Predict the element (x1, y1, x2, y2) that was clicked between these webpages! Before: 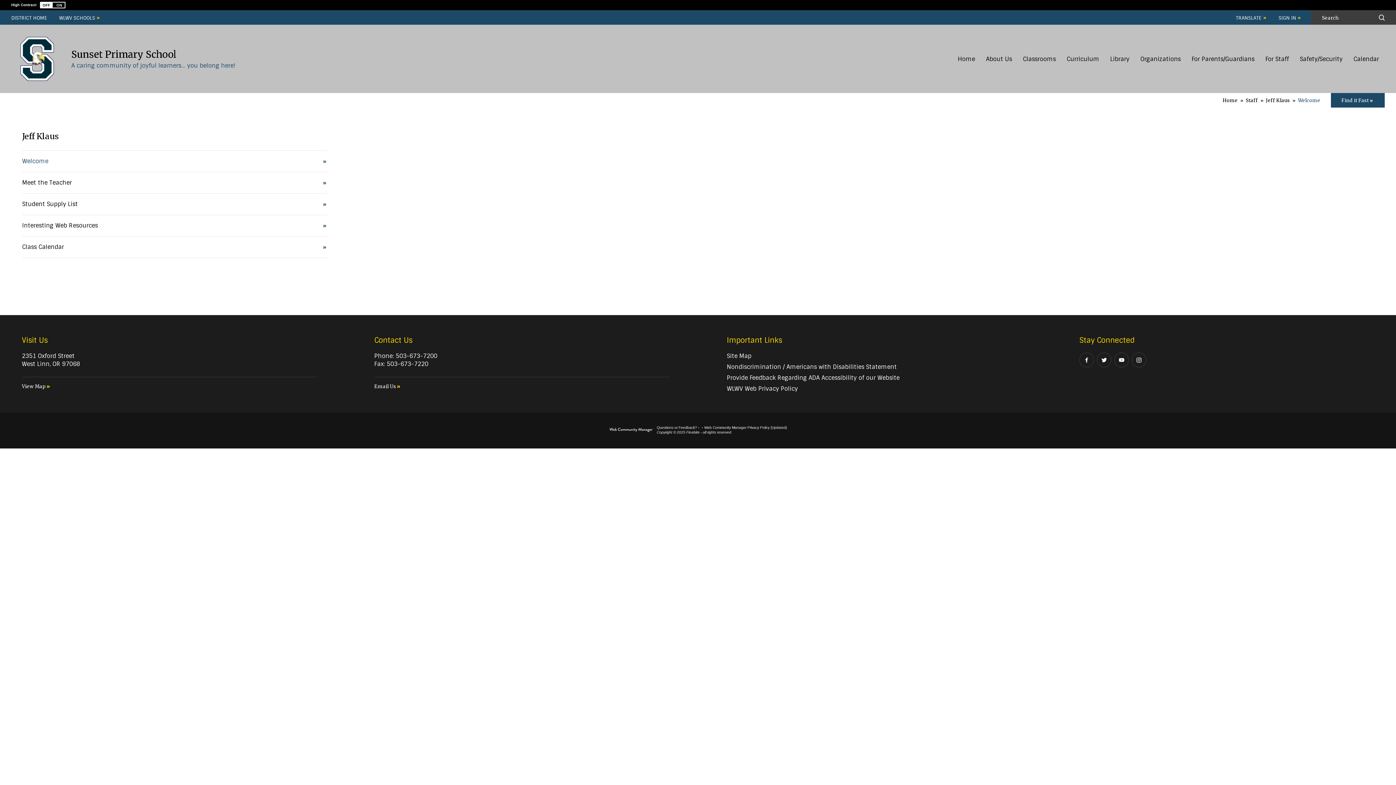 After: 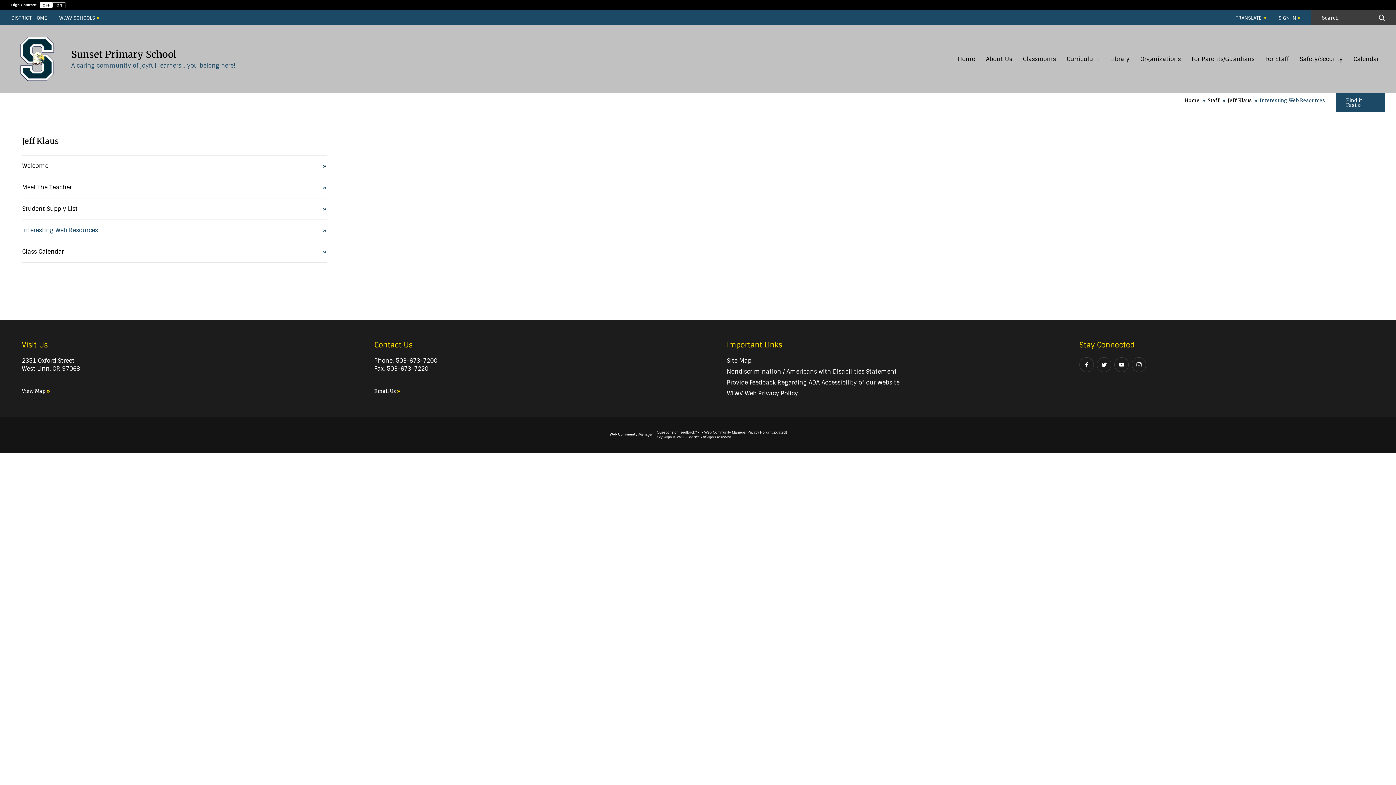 Action: bbox: (22, 215, 323, 236) label: Interesting Web Resources